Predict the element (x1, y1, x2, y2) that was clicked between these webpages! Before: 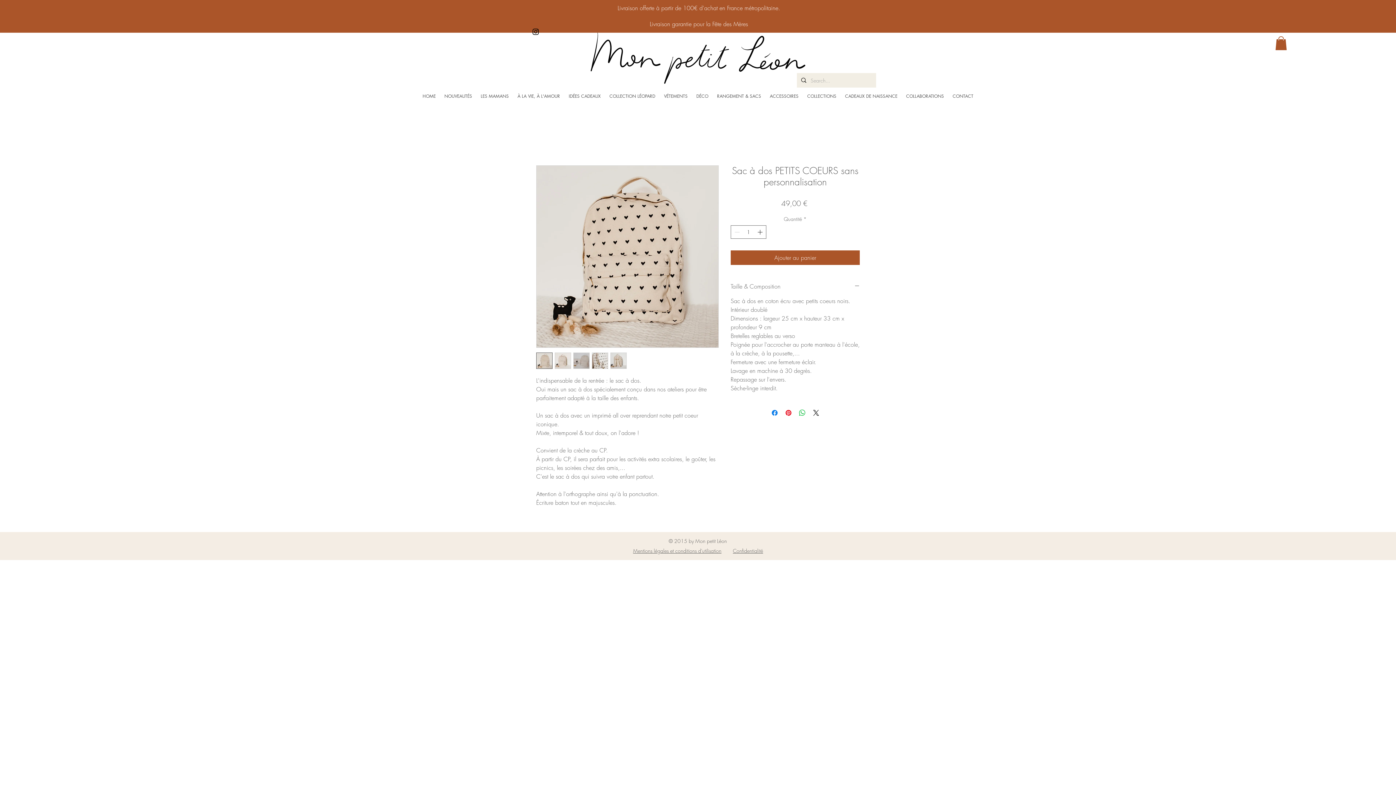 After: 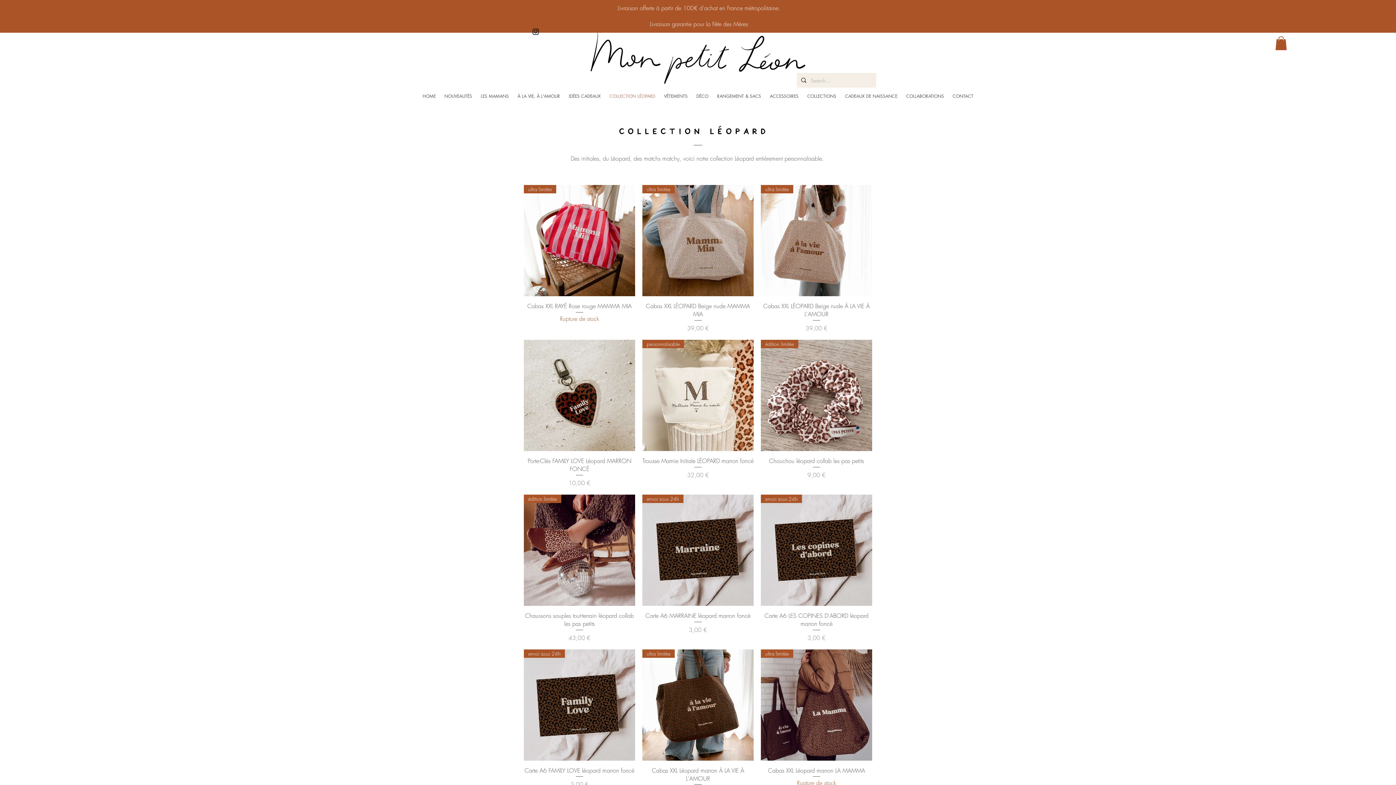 Action: bbox: (605, 85, 659, 107) label: COLLECTION LÉOPARD